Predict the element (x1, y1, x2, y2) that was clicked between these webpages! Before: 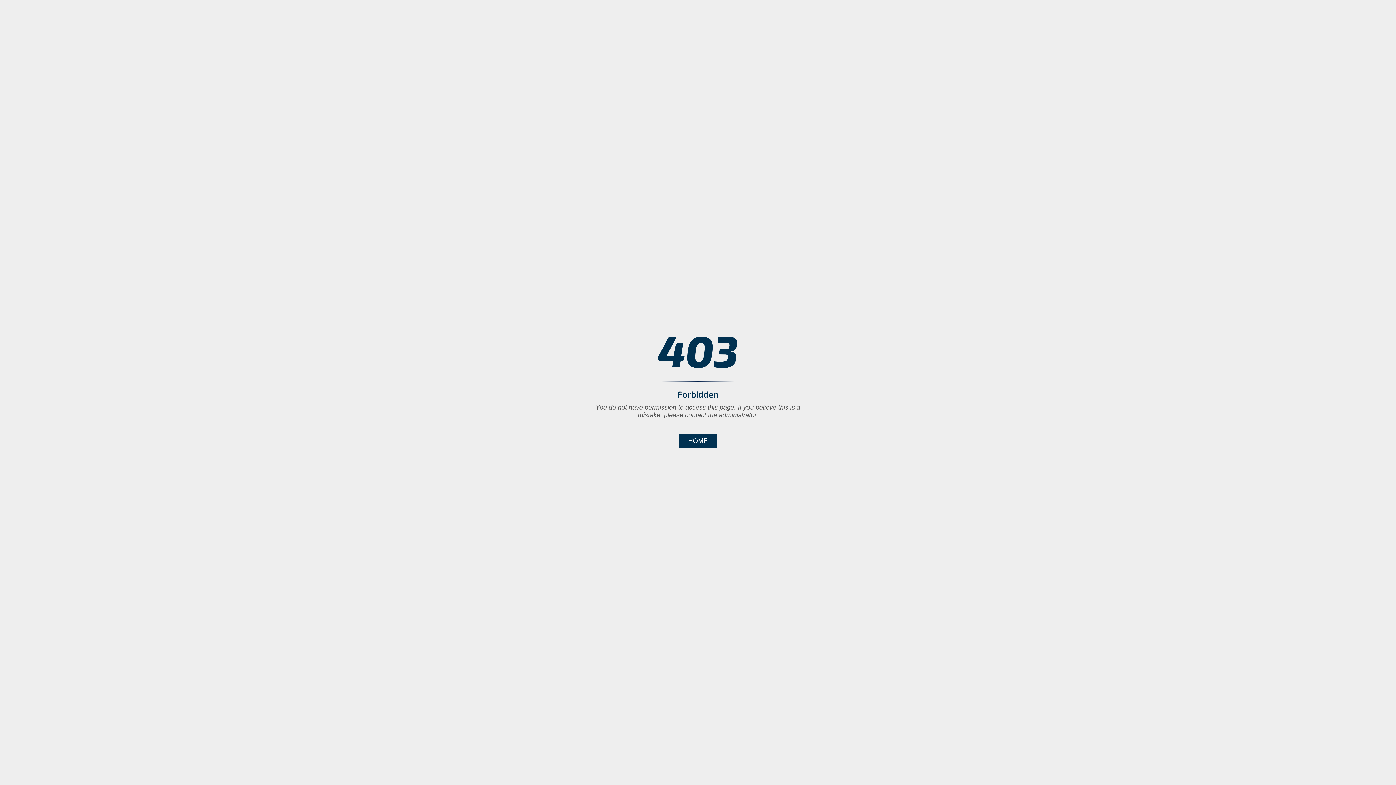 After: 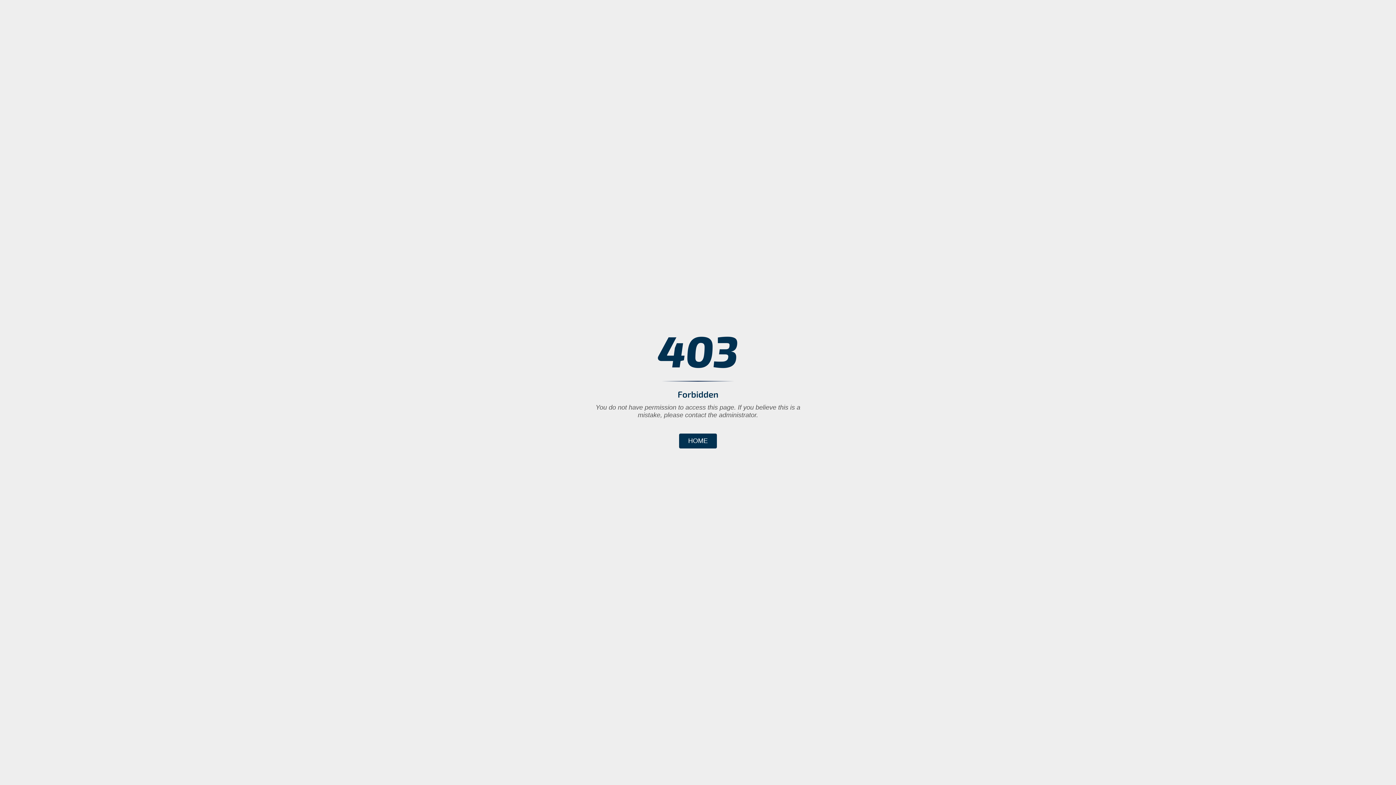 Action: bbox: (679, 433, 717, 448) label: HOME